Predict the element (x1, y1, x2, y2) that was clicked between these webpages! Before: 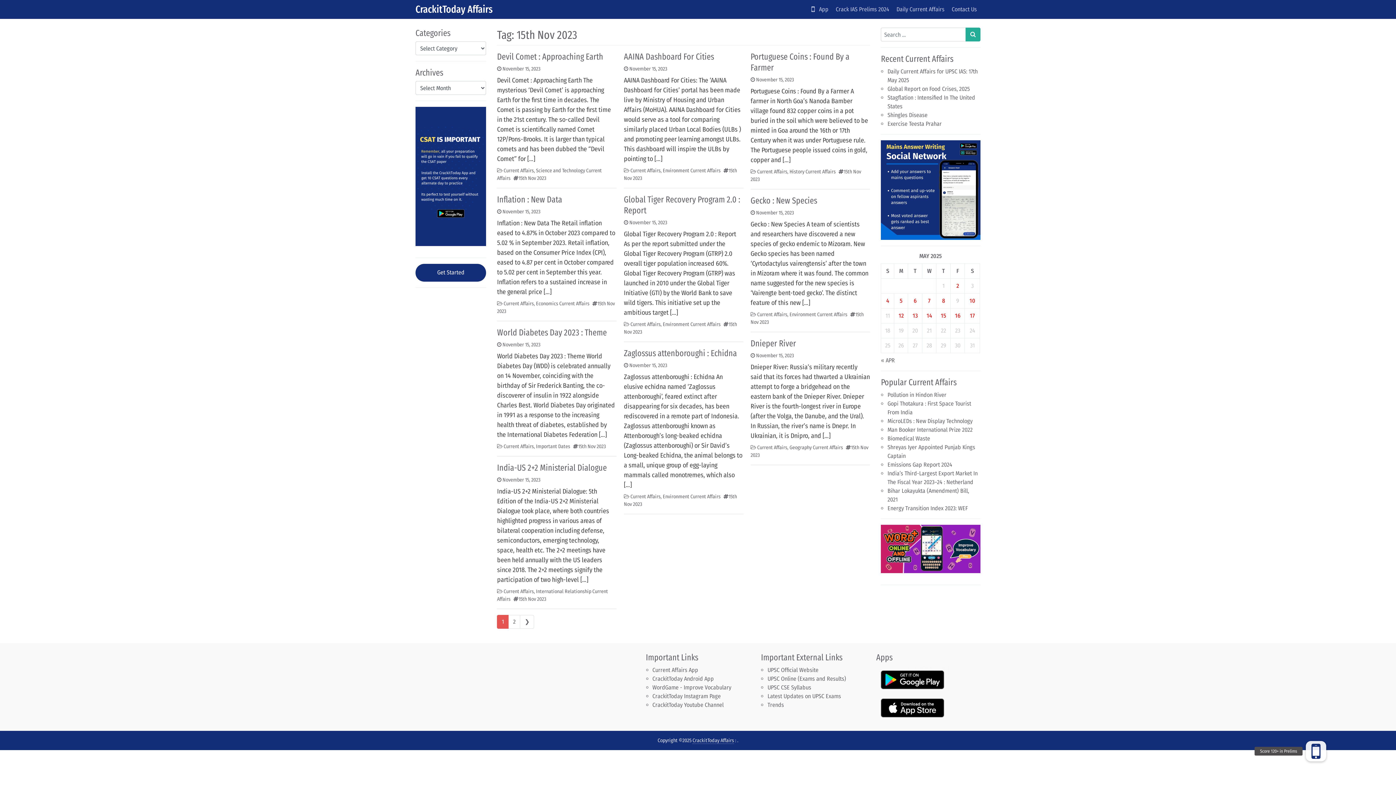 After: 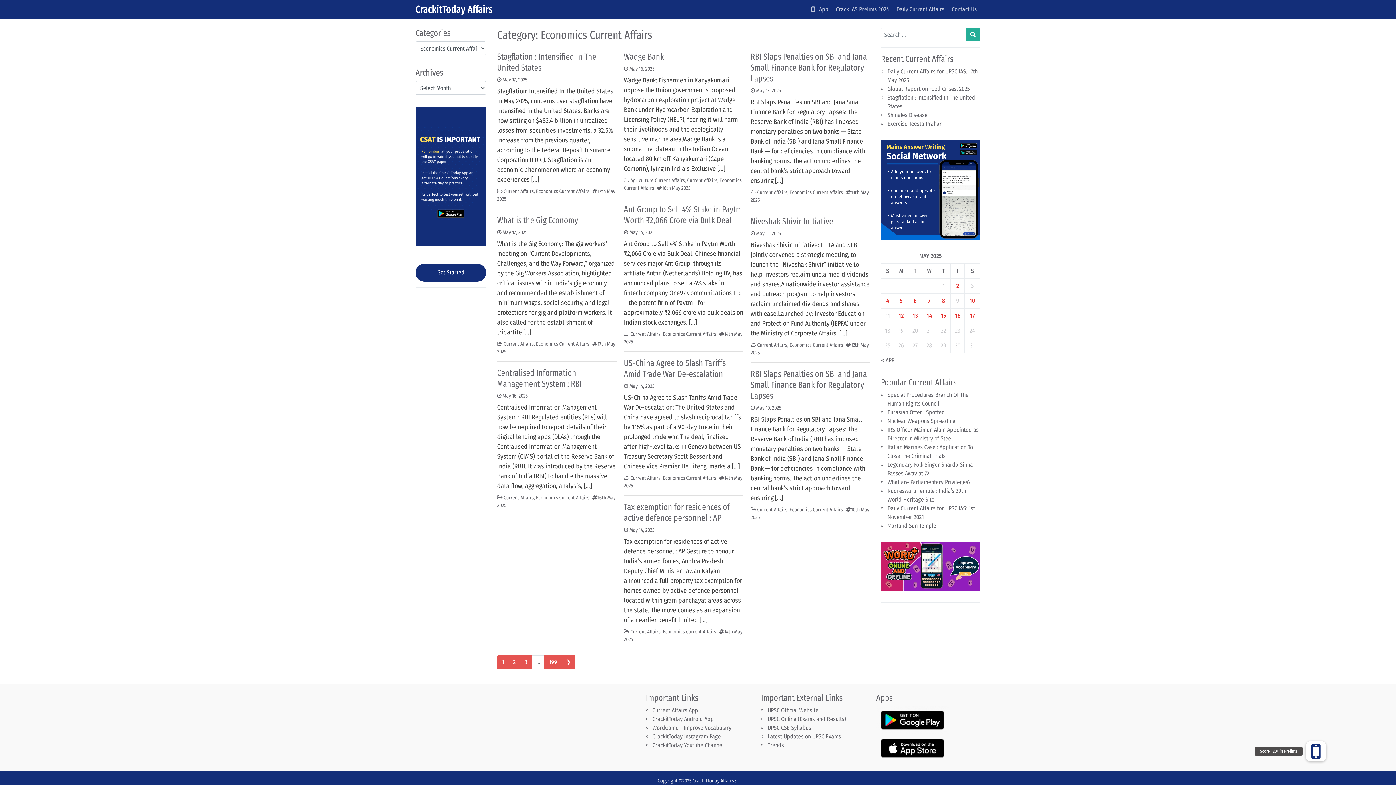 Action: label: Economics Current Affairs bbox: (536, 300, 589, 306)